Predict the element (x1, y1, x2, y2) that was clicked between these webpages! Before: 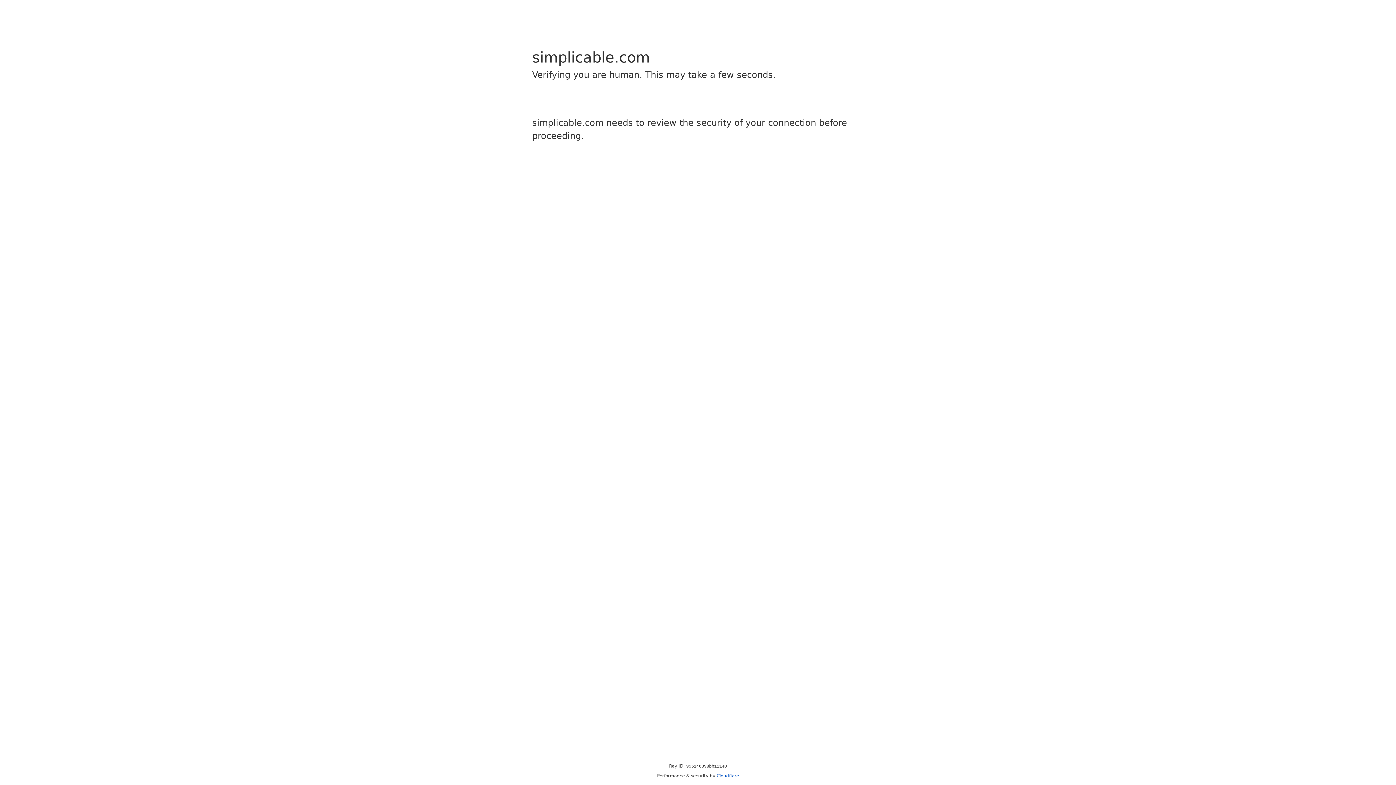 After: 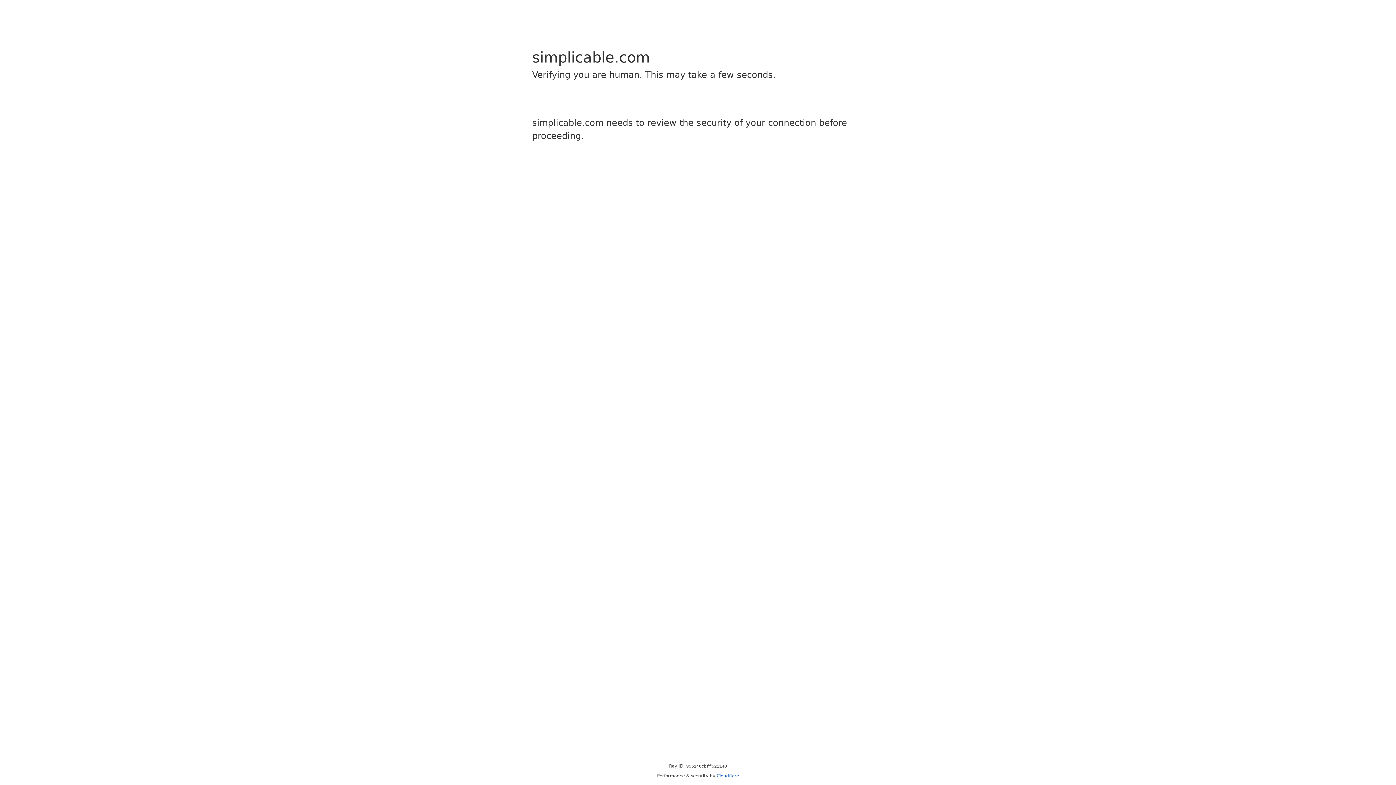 Action: bbox: (716, 773, 739, 778) label: Cloudflare